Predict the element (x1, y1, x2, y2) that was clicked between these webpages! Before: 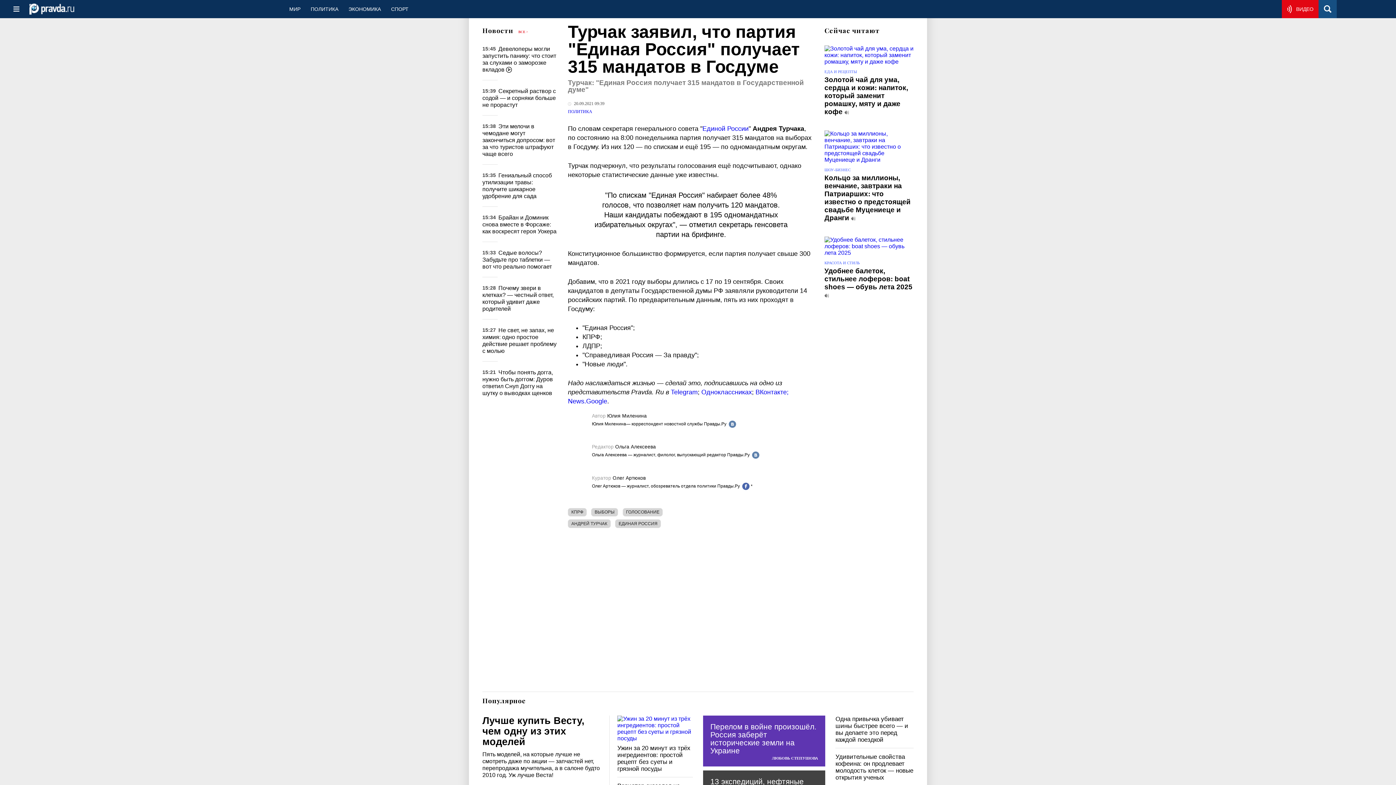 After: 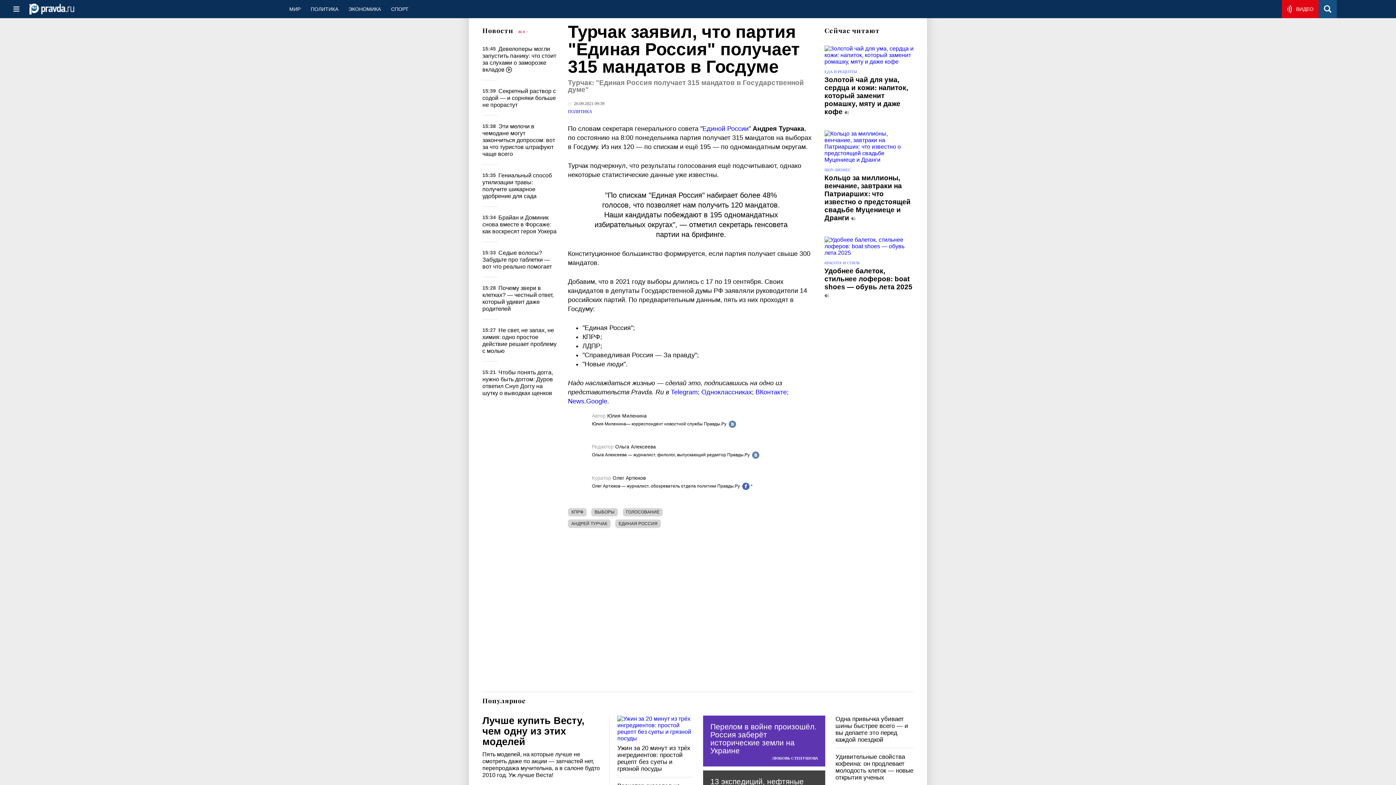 Action: label: Одноклассниках bbox: (701, 388, 752, 395)